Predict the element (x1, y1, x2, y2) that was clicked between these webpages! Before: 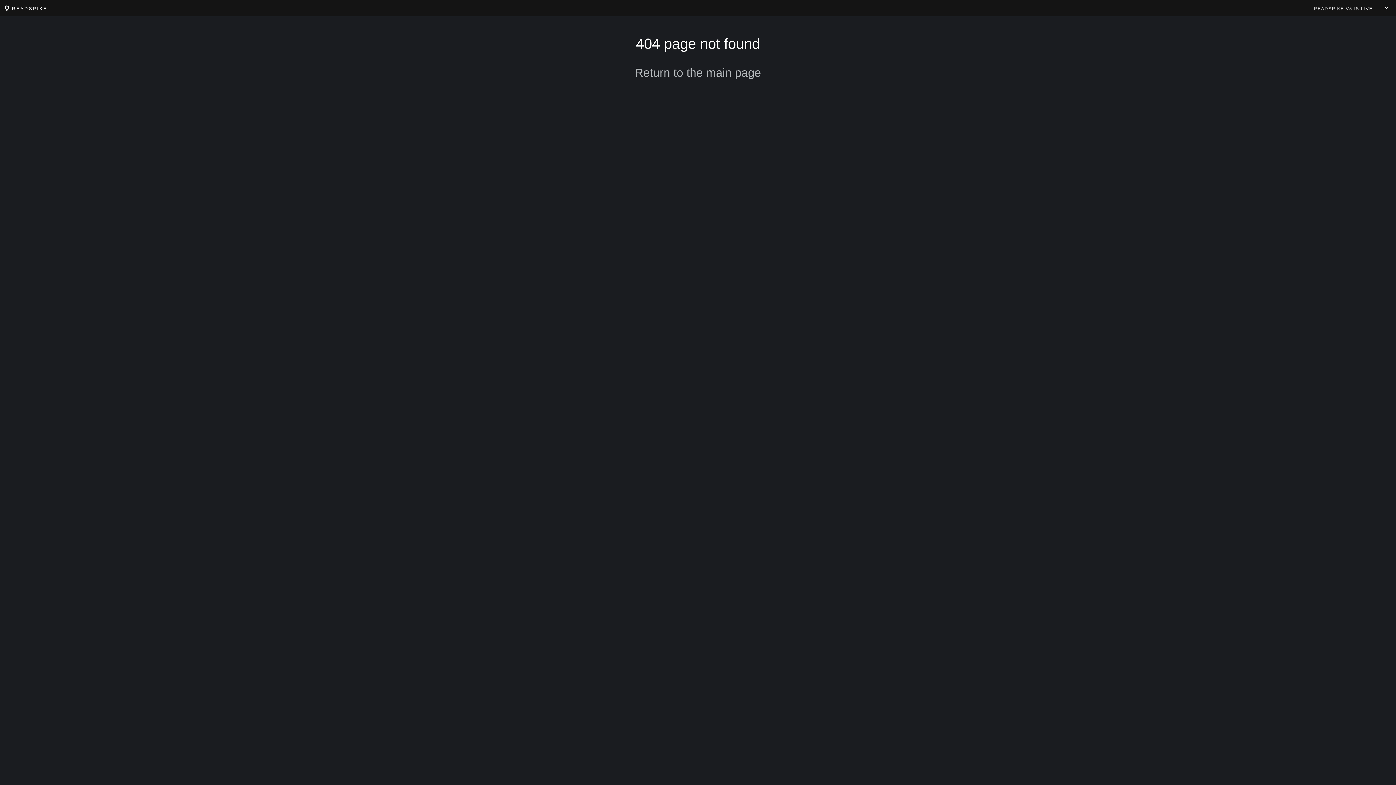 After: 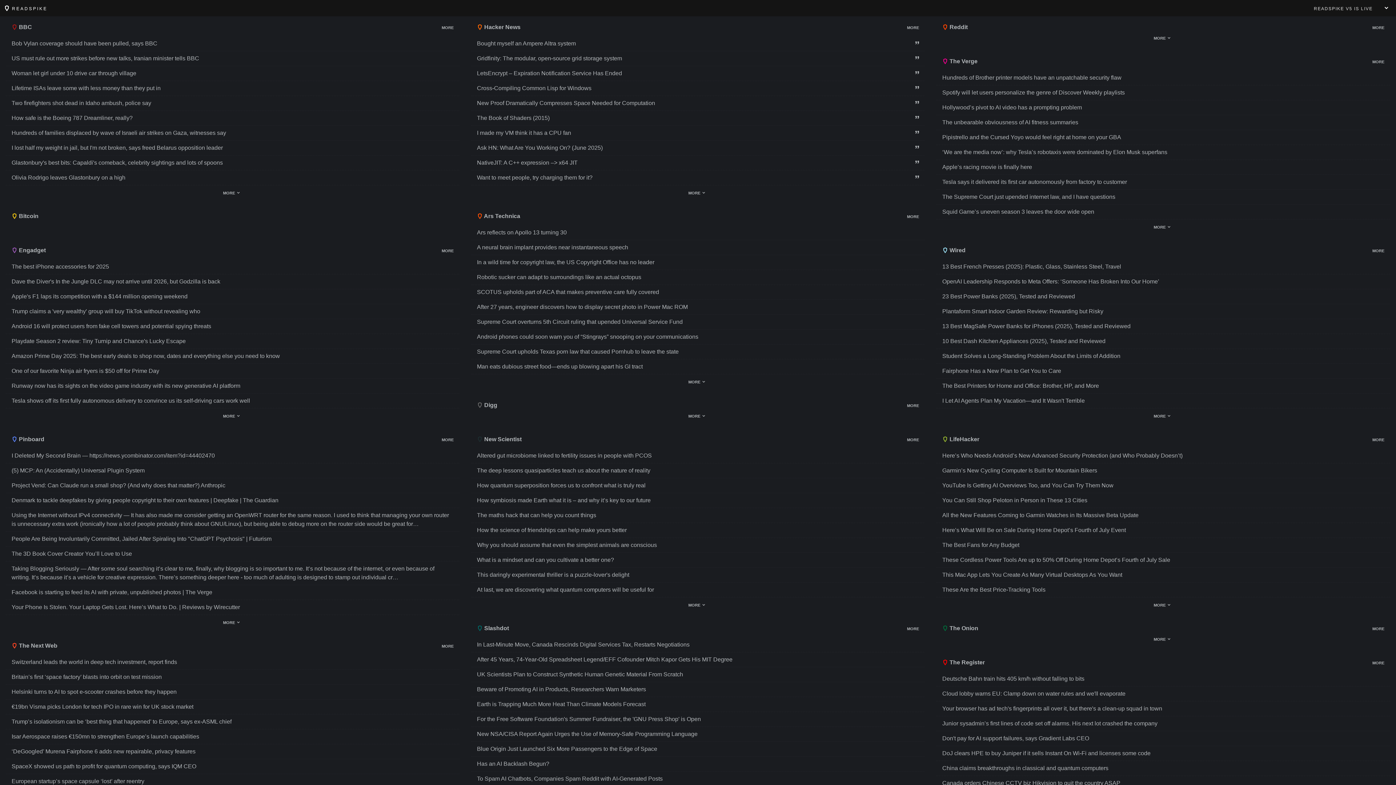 Action: label: Return to the main page bbox: (635, 66, 761, 79)